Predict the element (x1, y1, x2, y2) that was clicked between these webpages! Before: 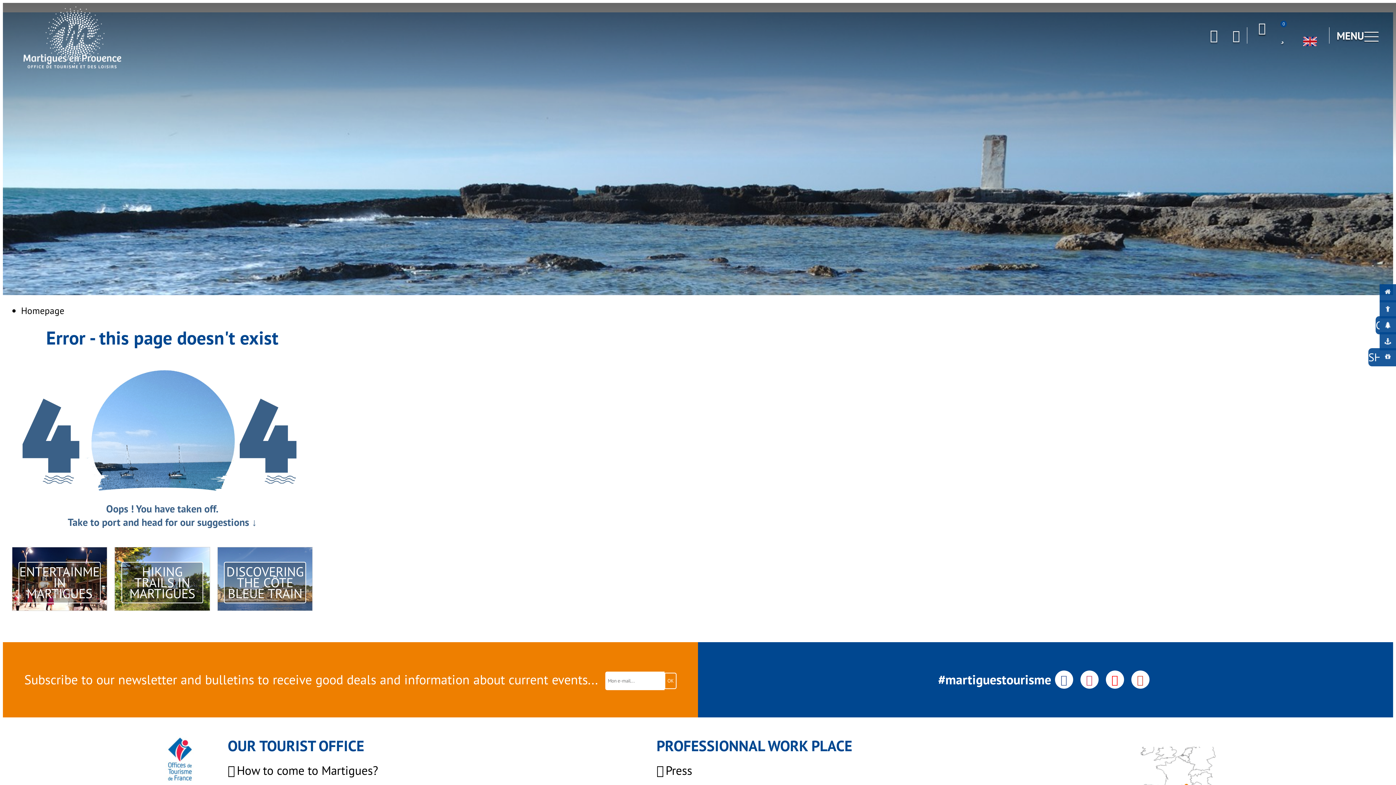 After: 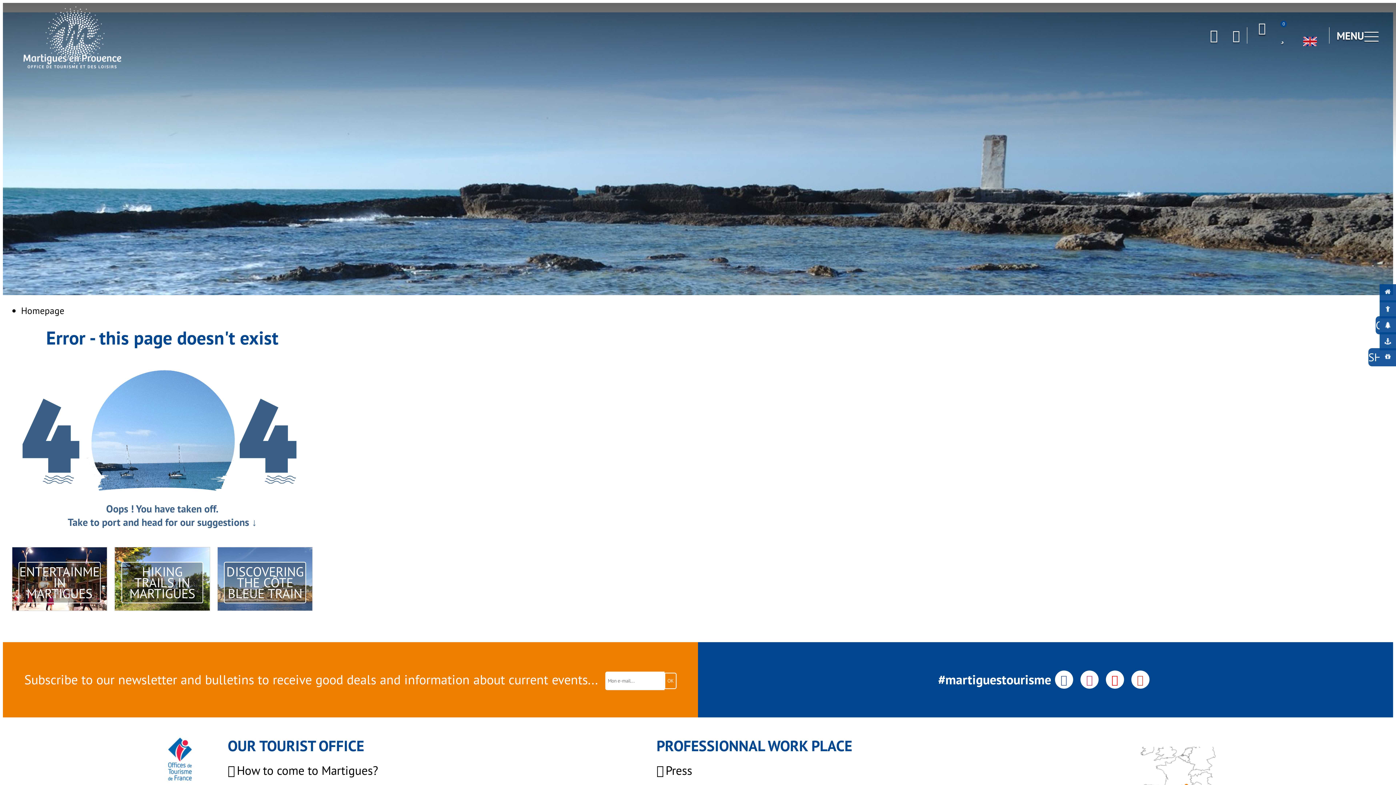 Action: bbox: (1086, 671, 1092, 687)